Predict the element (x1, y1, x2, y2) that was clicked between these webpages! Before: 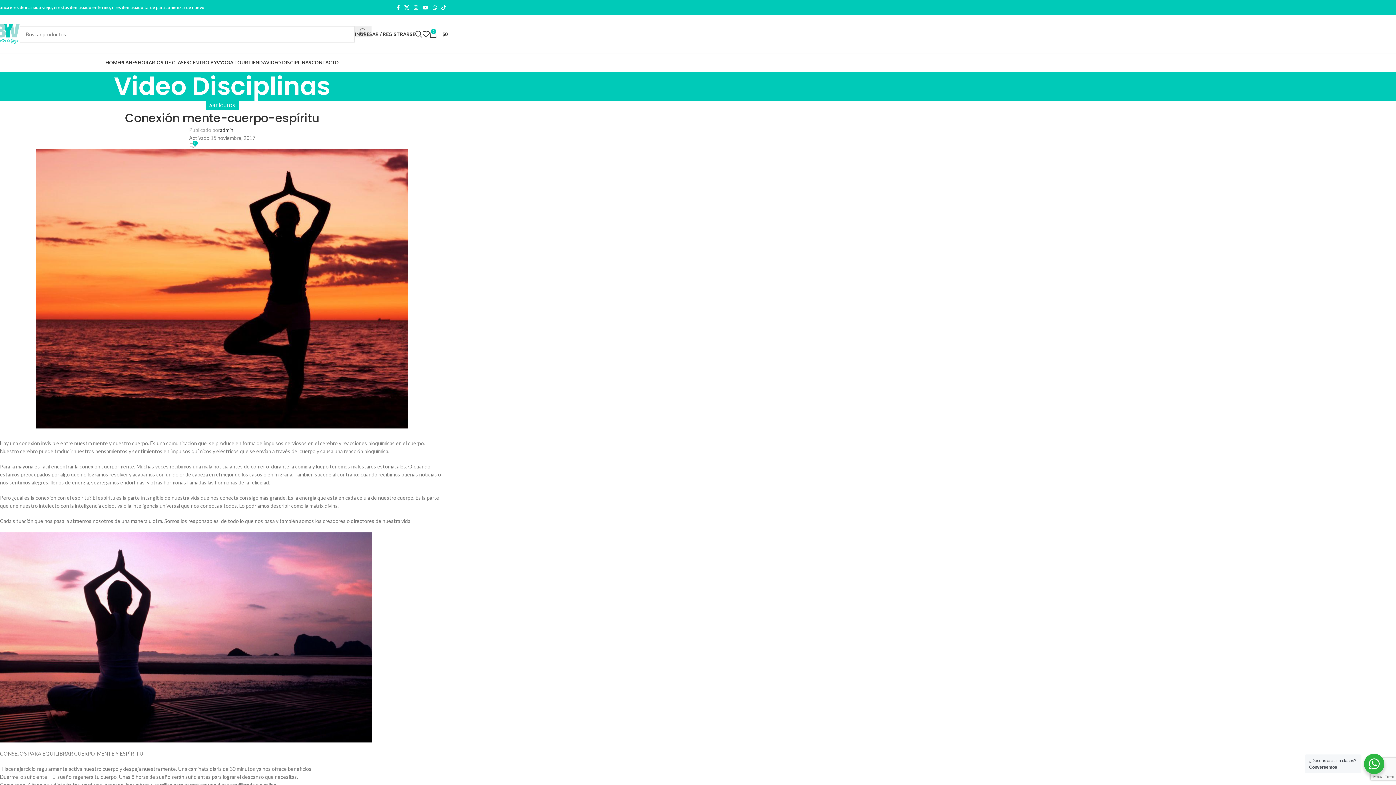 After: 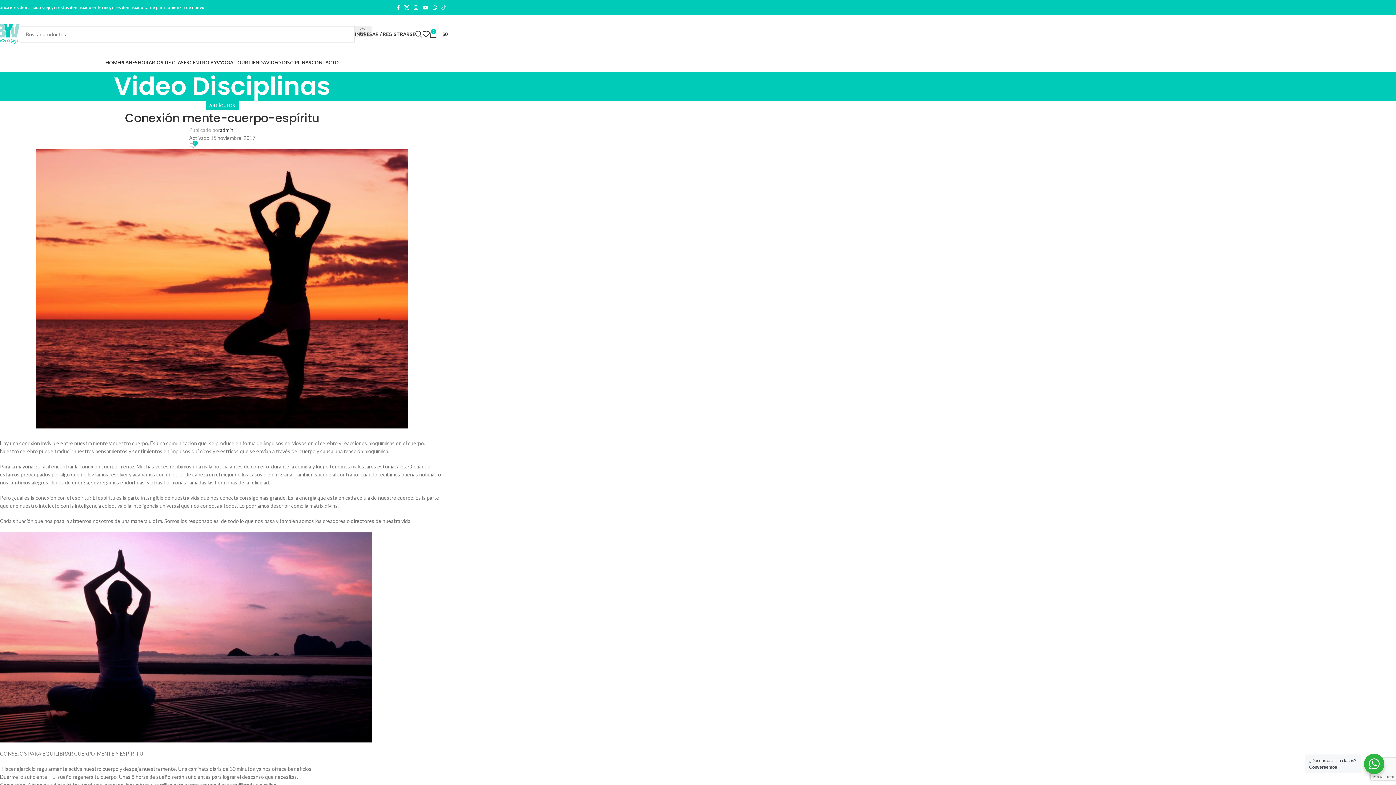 Action: label: TikTok social link bbox: (439, 2, 448, 12)